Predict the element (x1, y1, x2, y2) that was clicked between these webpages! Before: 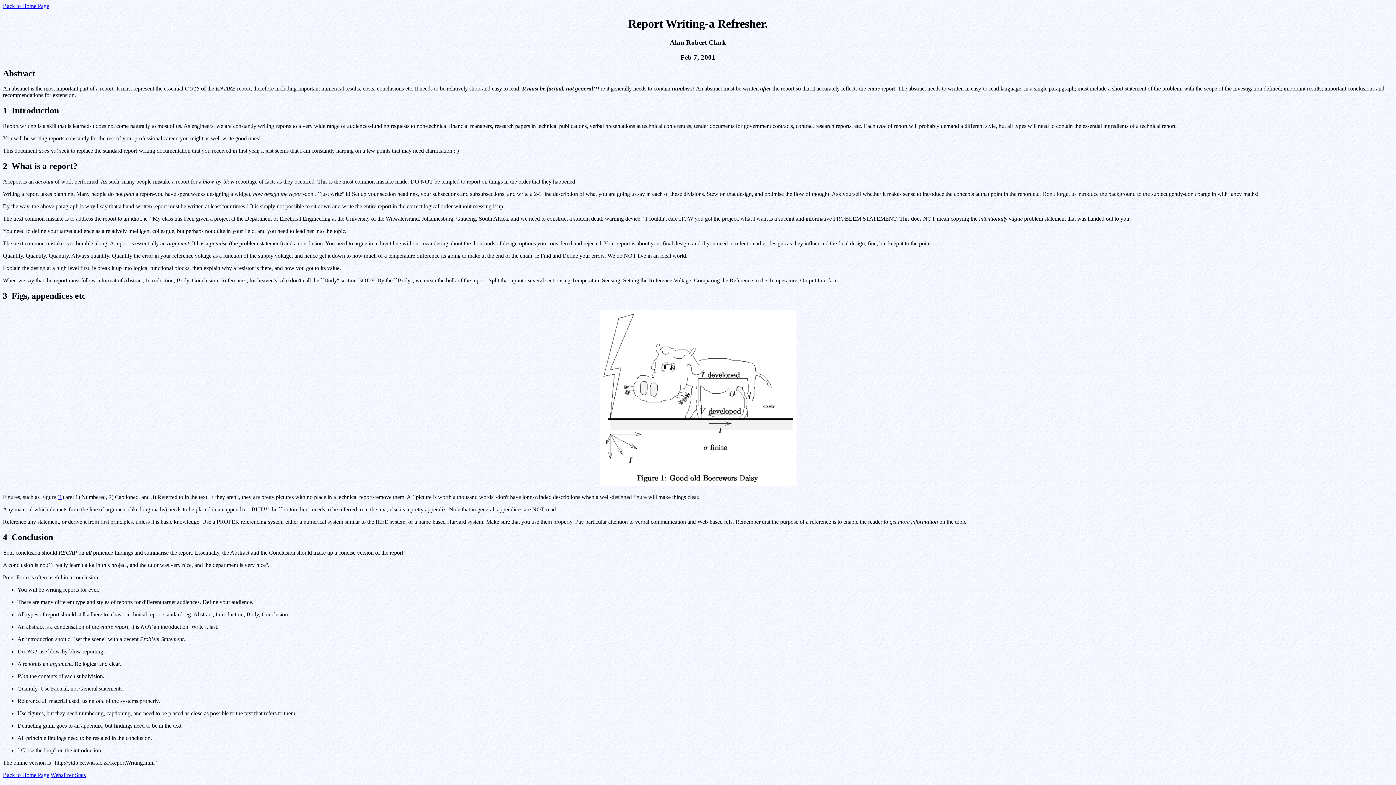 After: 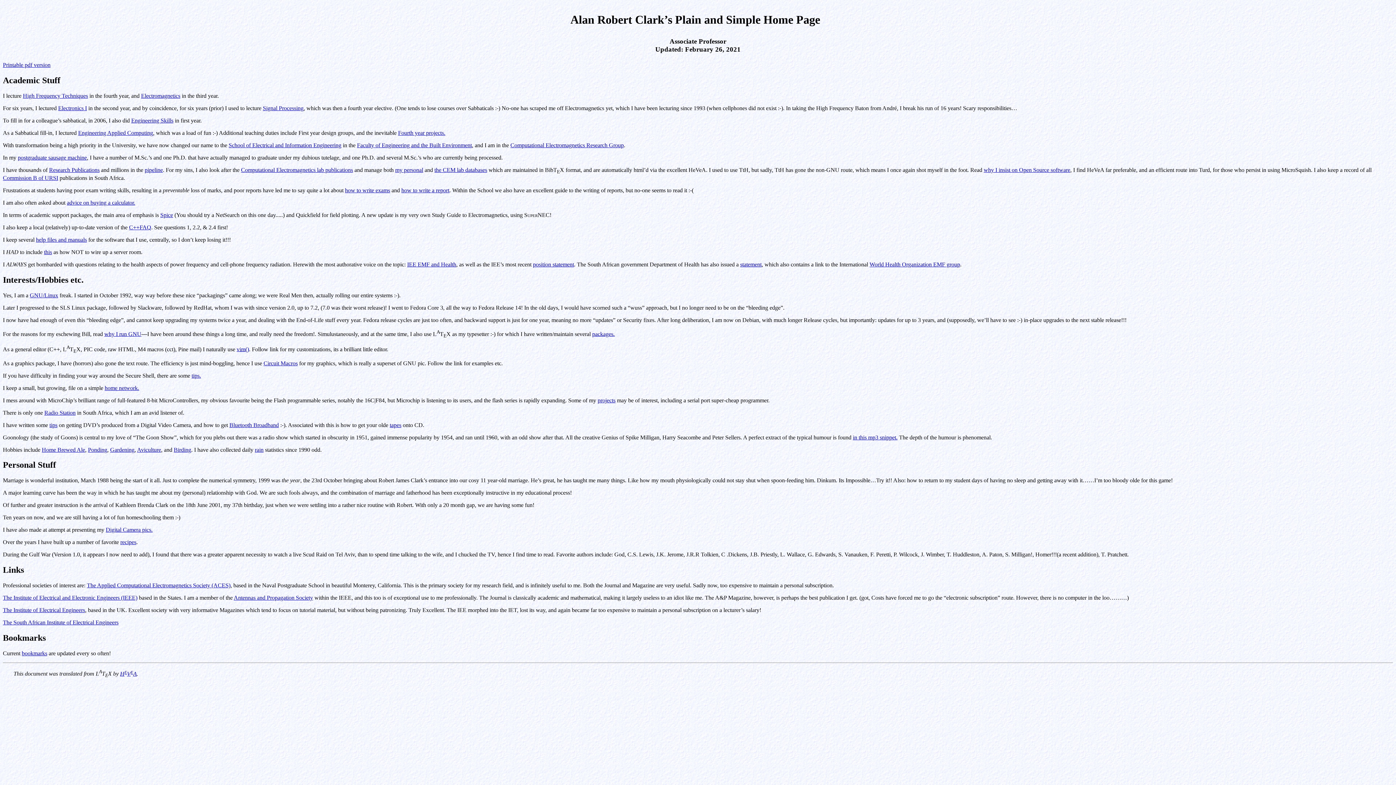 Action: label: Back to Home Page bbox: (2, 772, 49, 778)